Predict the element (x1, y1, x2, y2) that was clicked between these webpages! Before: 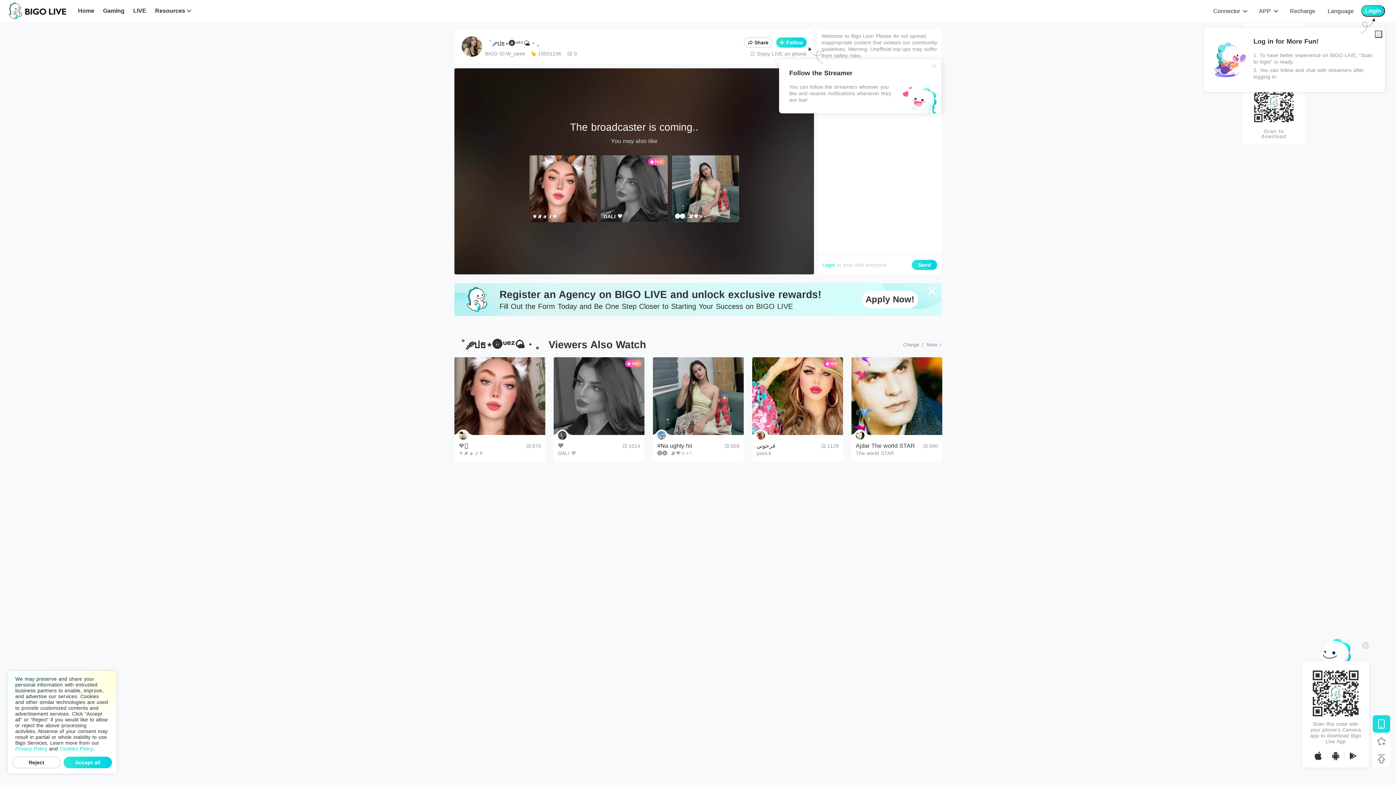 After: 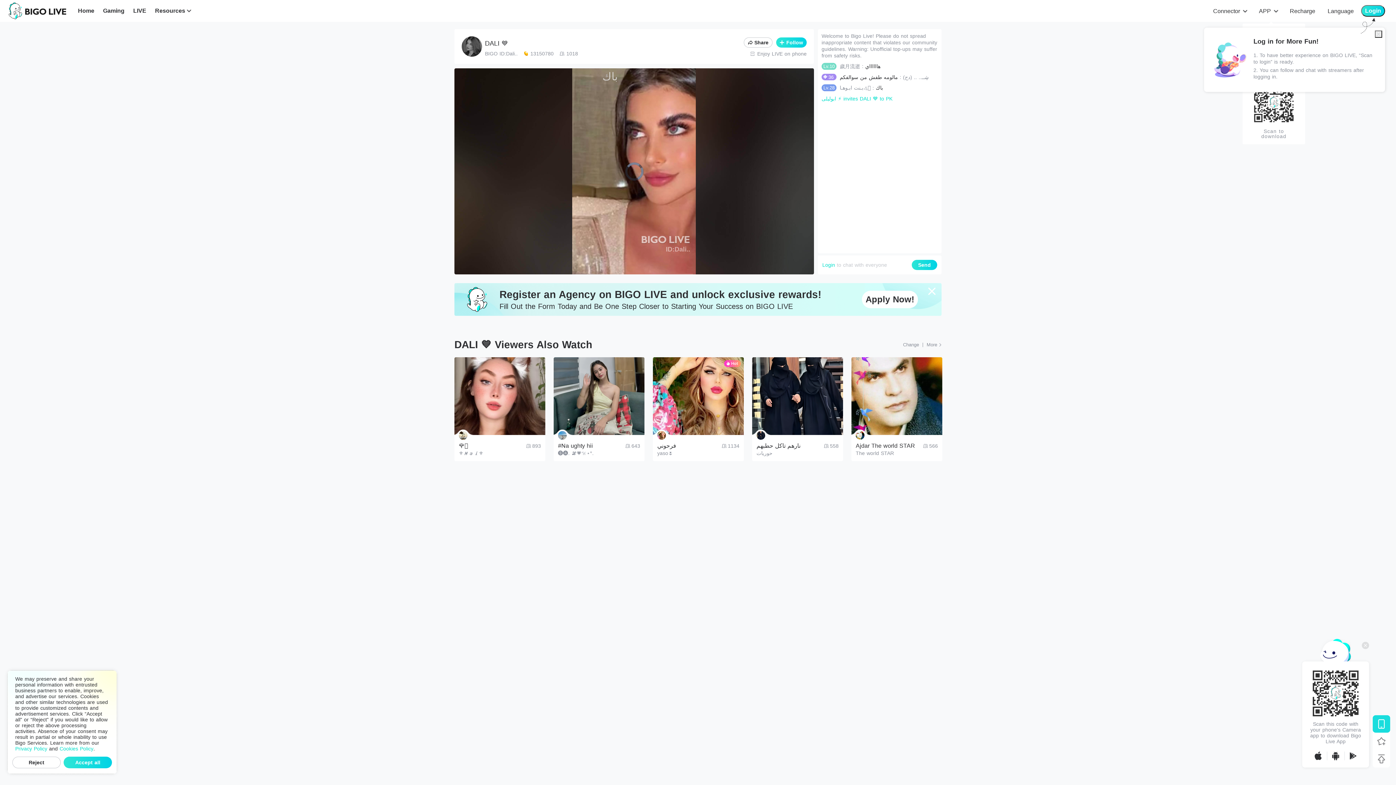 Action: bbox: (600, 155, 667, 222) label: DALI 💙